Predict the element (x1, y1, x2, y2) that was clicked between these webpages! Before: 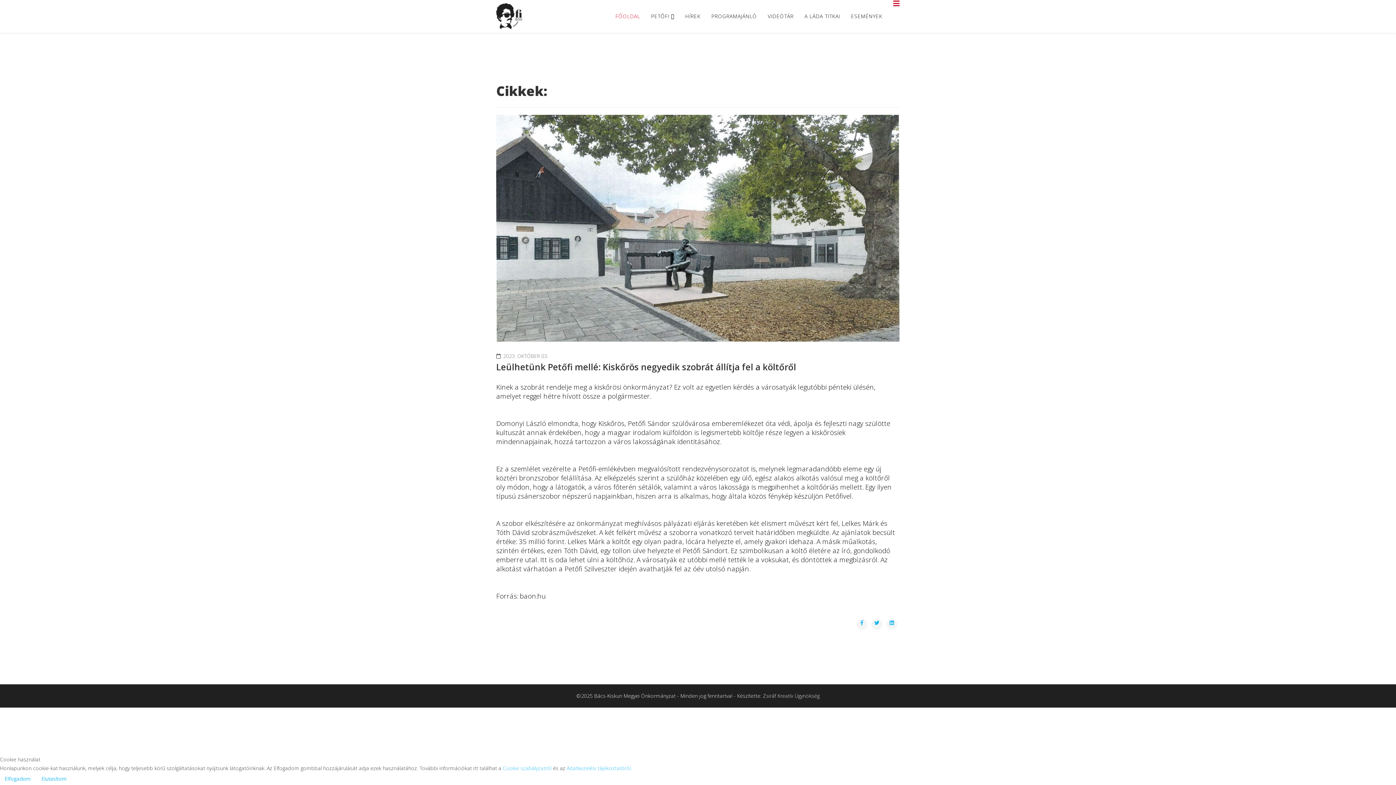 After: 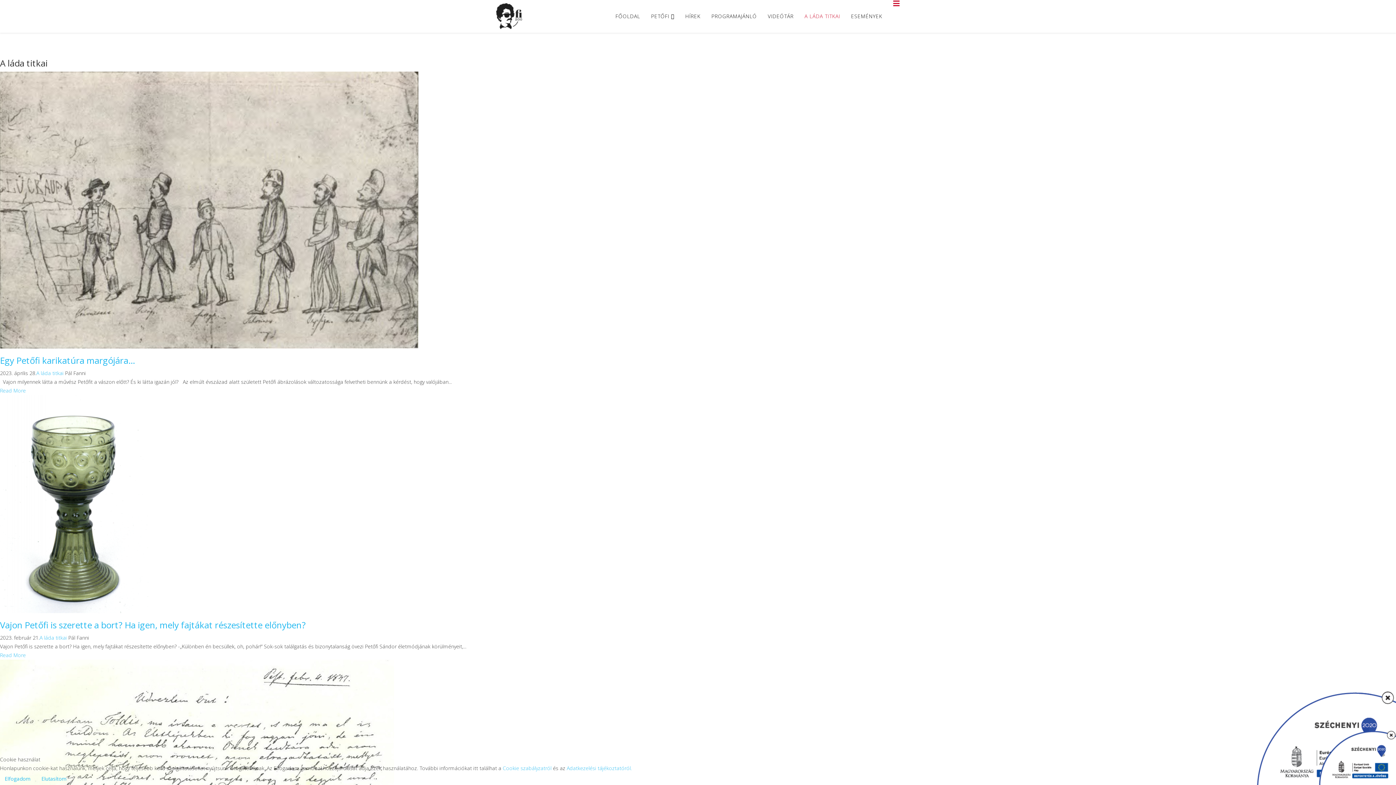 Action: label: A LÁDA TITKAI bbox: (799, 0, 845, 32)